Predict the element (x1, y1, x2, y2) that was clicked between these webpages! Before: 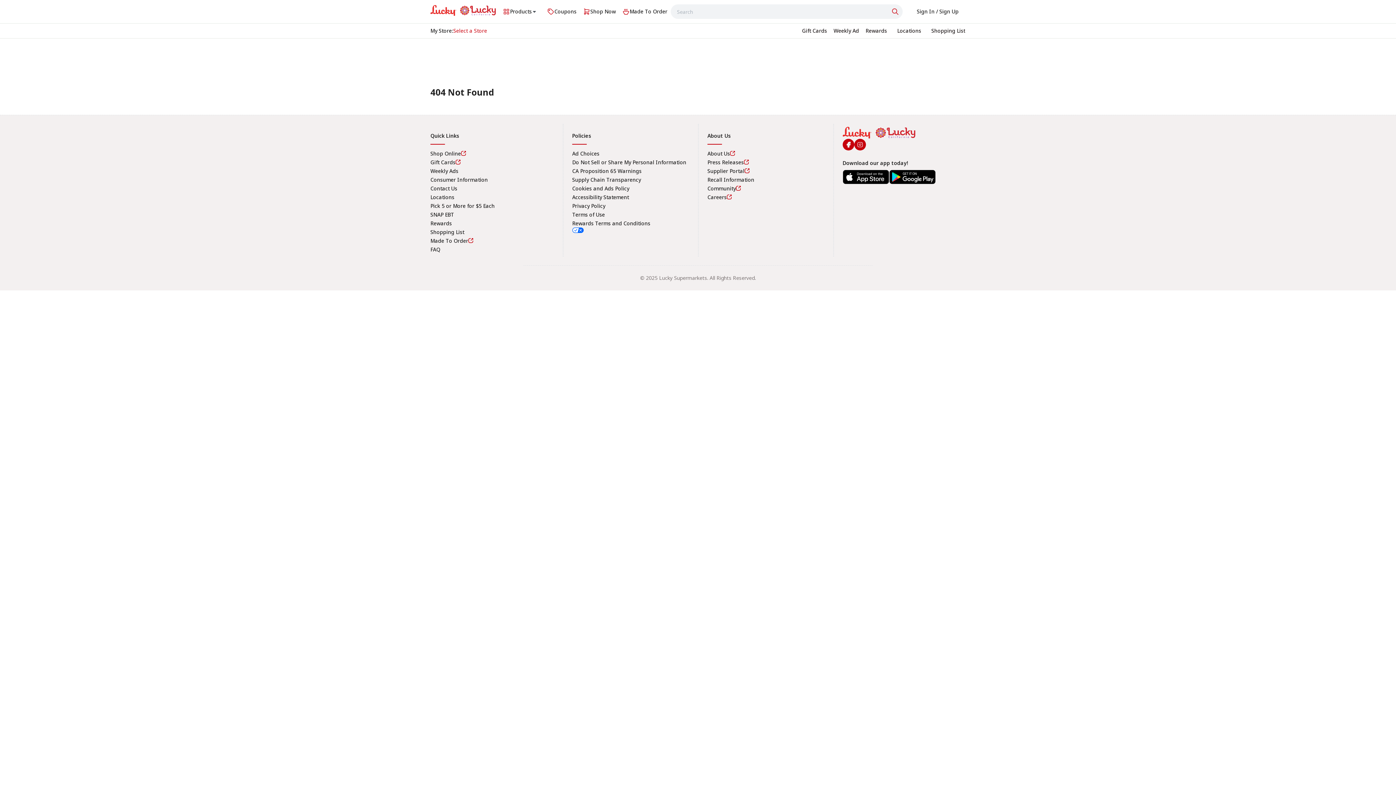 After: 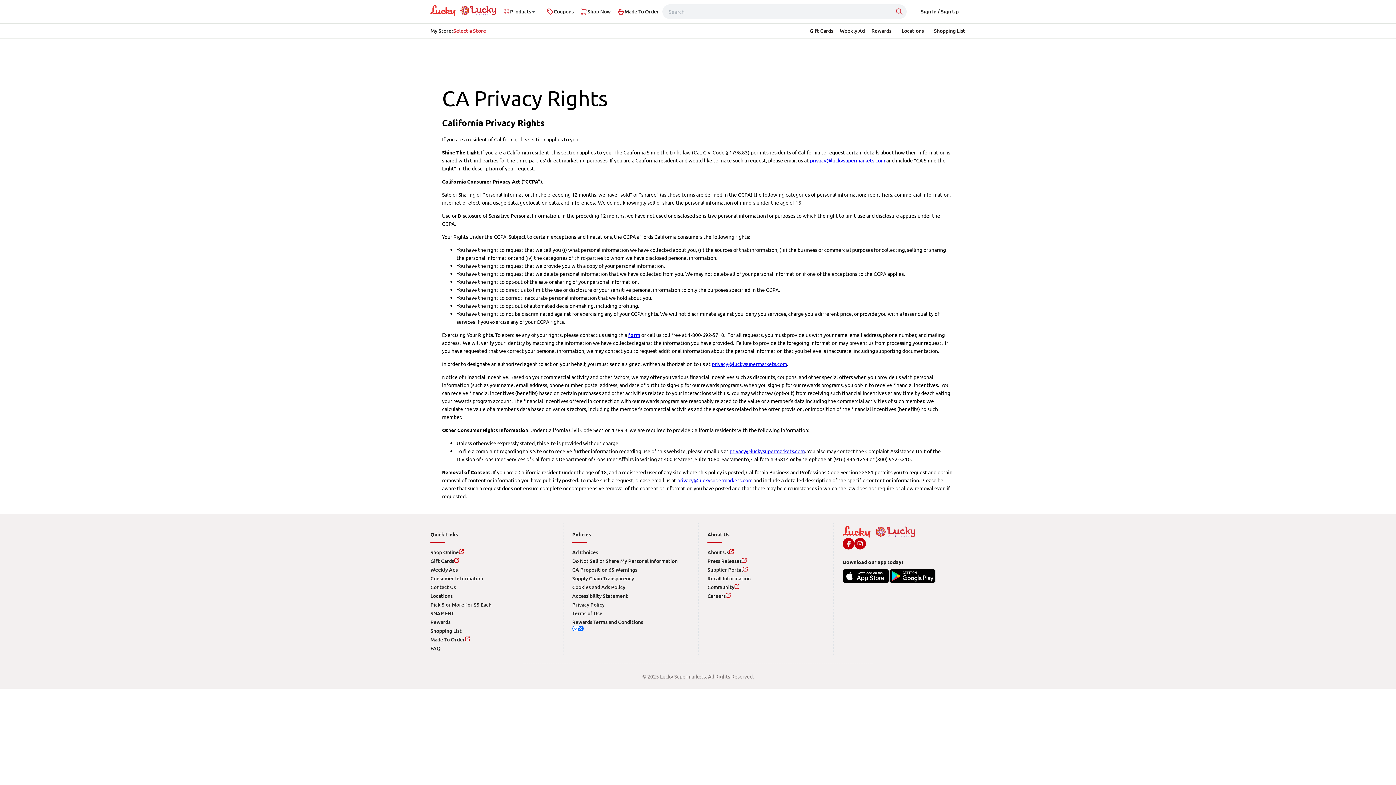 Action: label: Do Not Sell or Share My Personal Information bbox: (572, 158, 686, 165)